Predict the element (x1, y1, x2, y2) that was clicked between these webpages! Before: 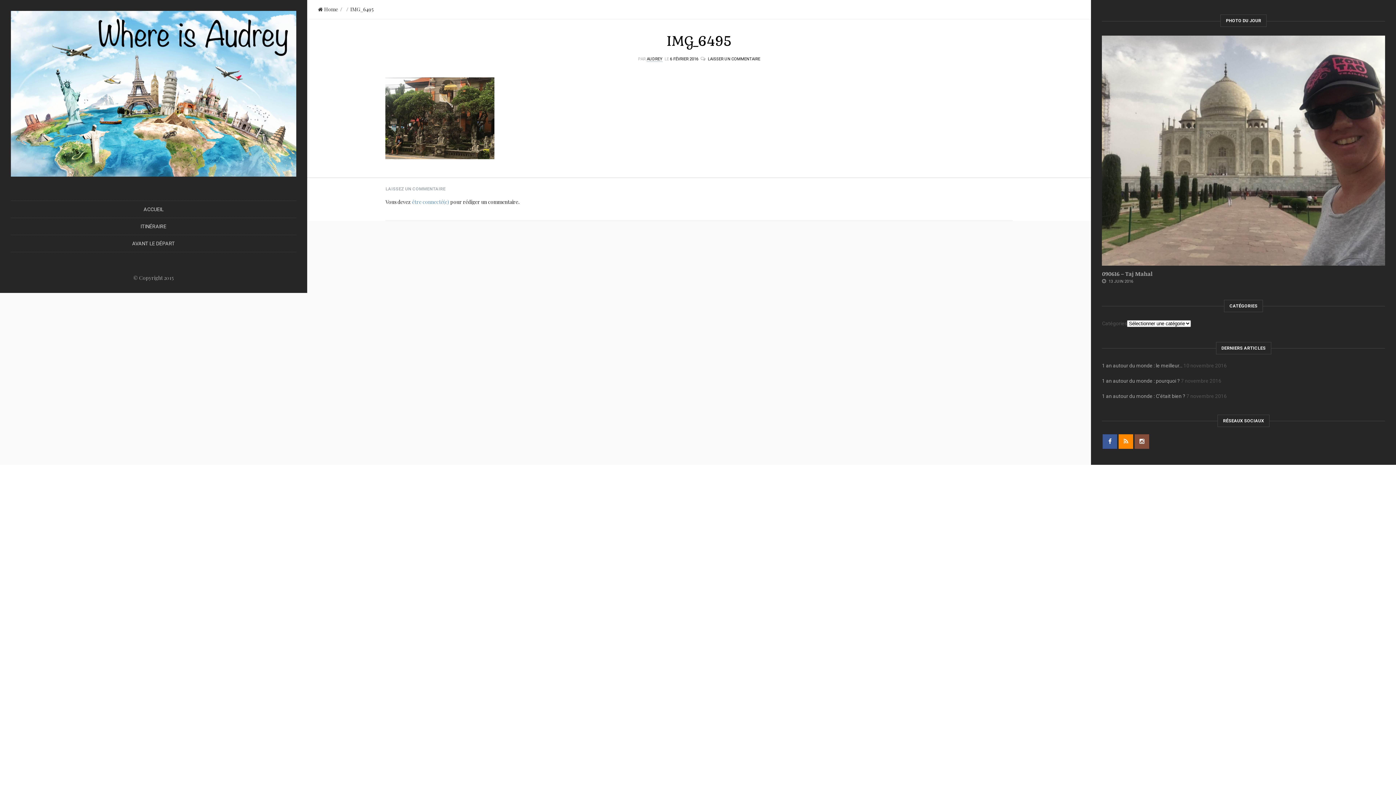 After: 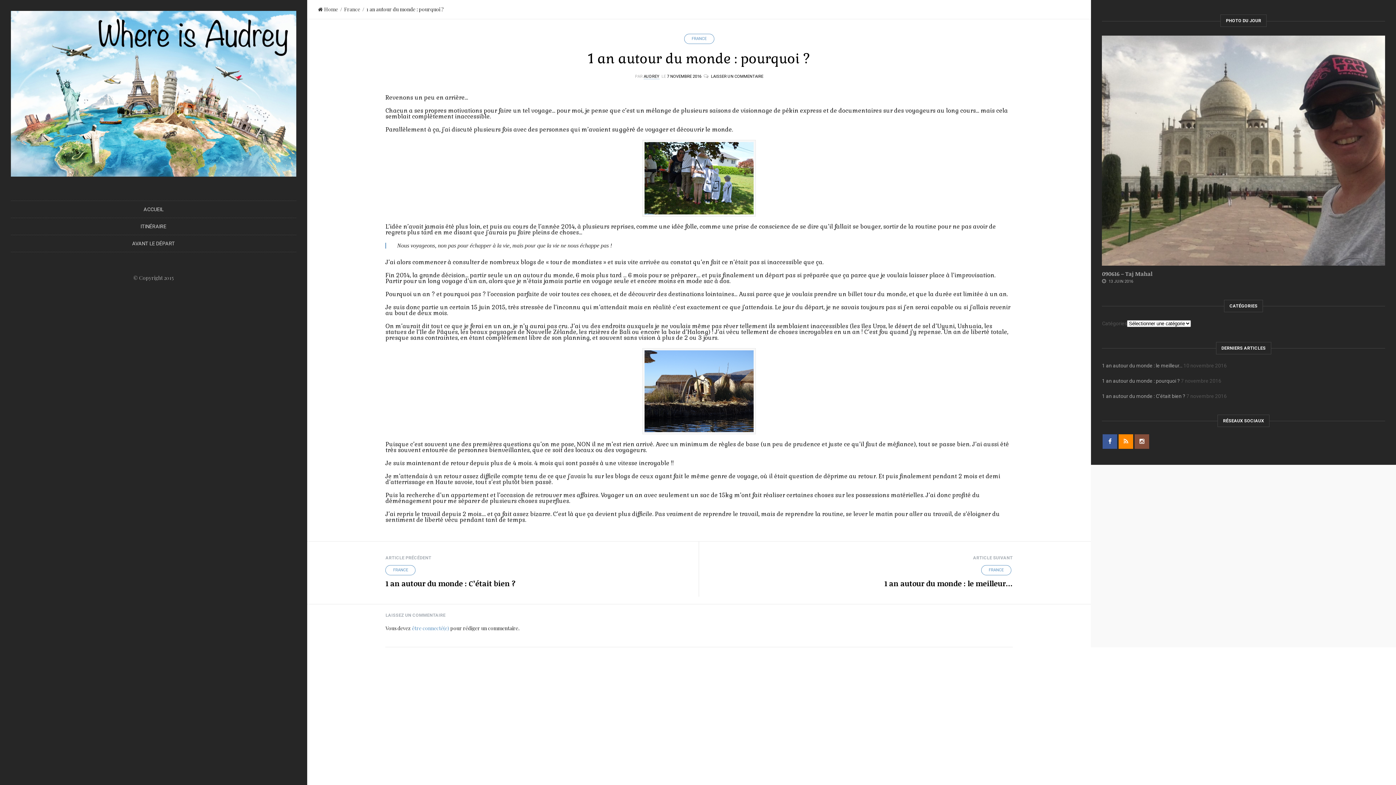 Action: label: 1 an autour du monde : pourquoi ? bbox: (1102, 378, 1180, 383)